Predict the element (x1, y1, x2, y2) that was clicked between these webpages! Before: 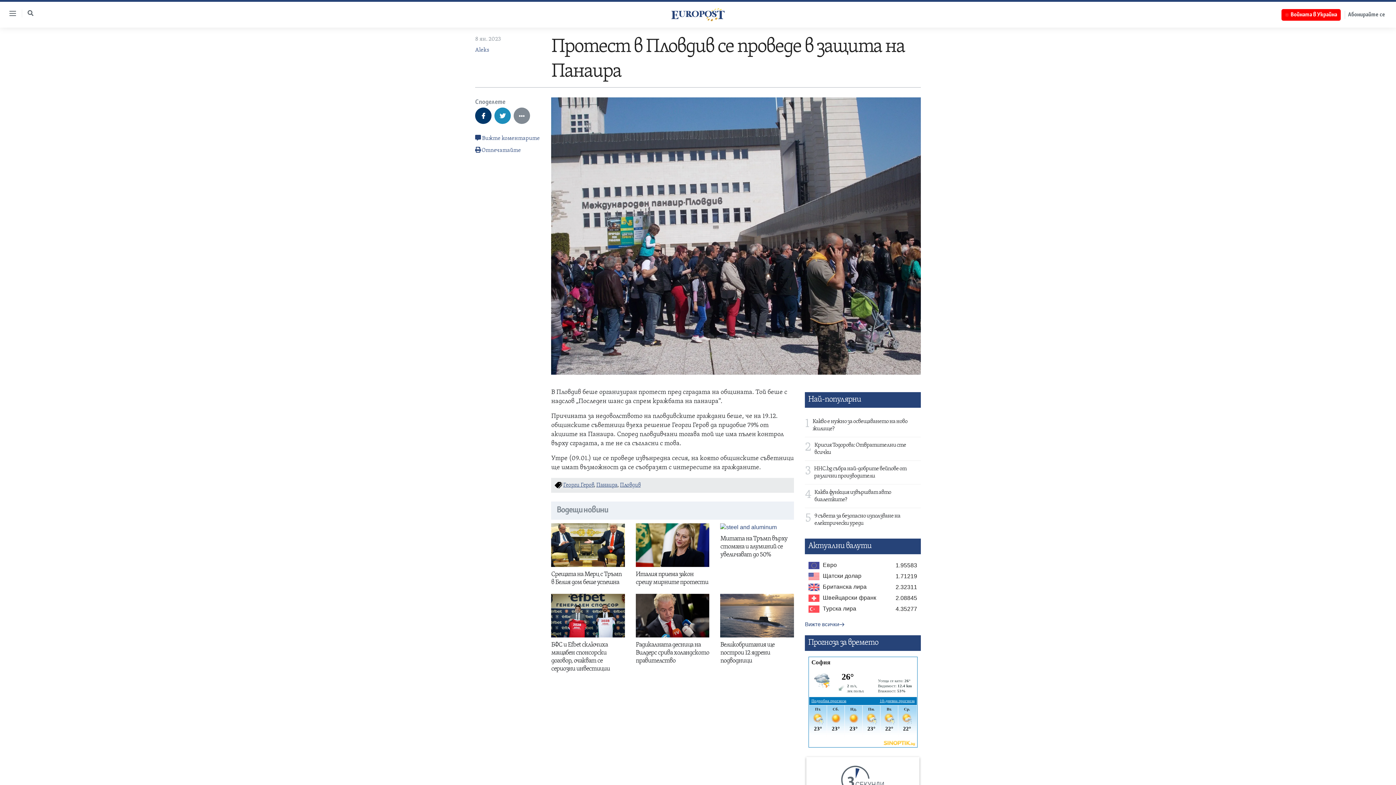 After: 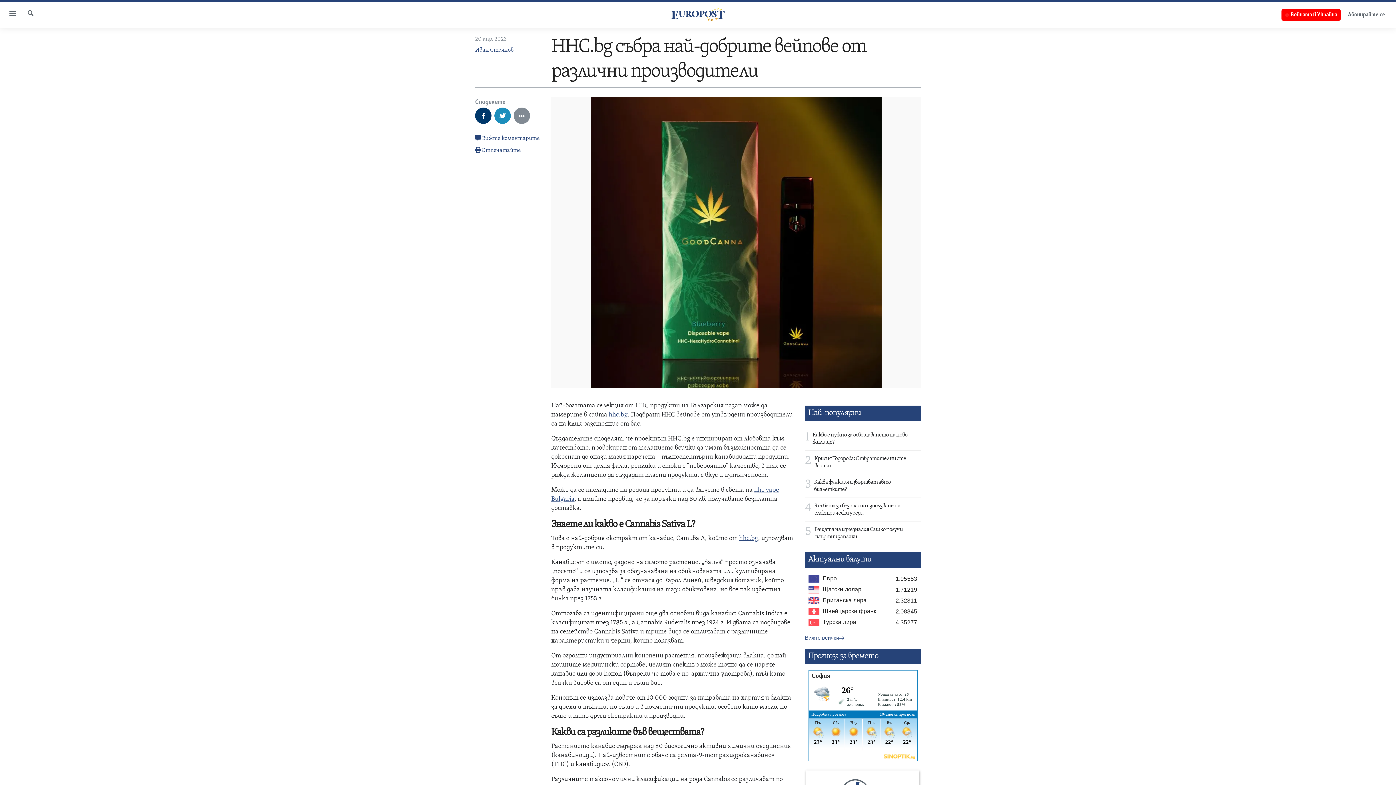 Action: label: HHC.bg събра най-добрите вейпове от различни производители bbox: (811, 465, 921, 484)